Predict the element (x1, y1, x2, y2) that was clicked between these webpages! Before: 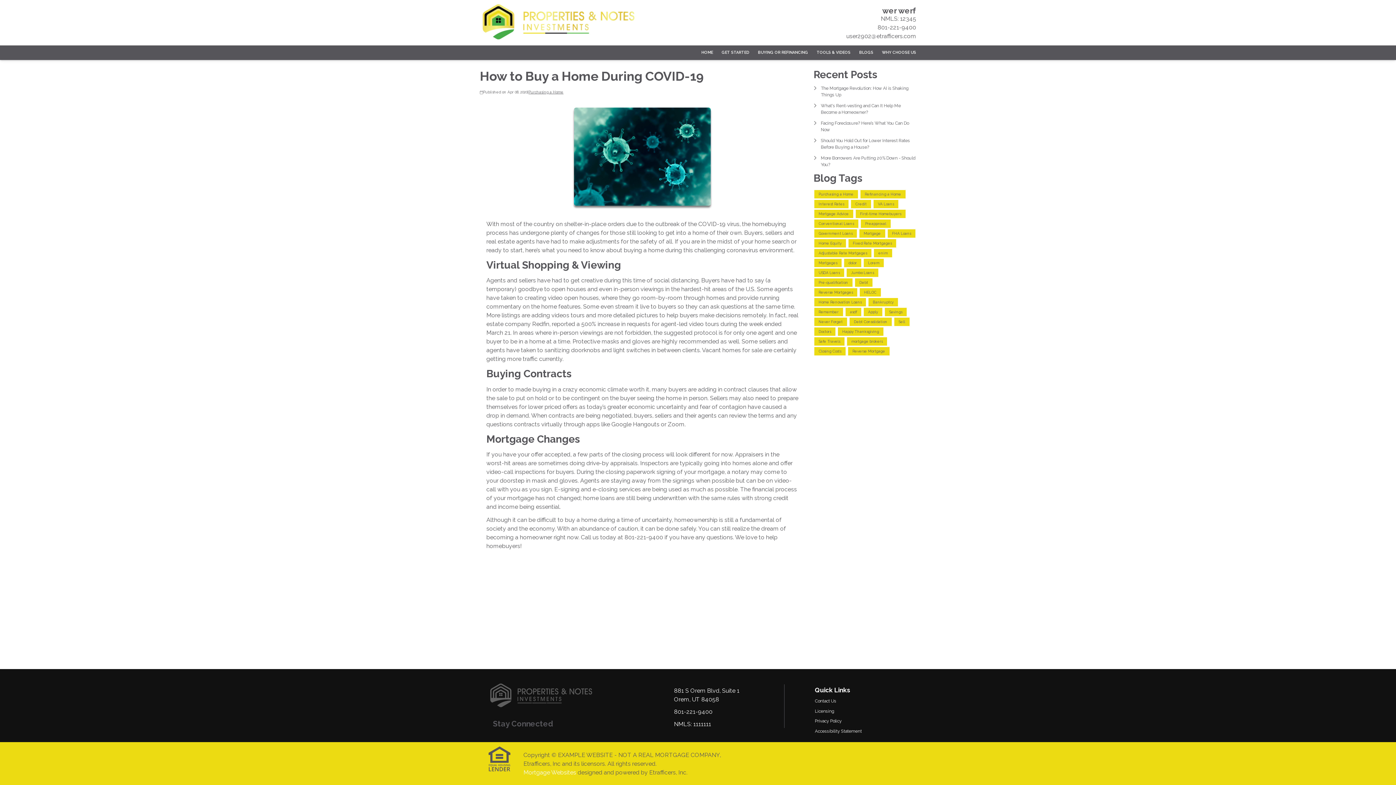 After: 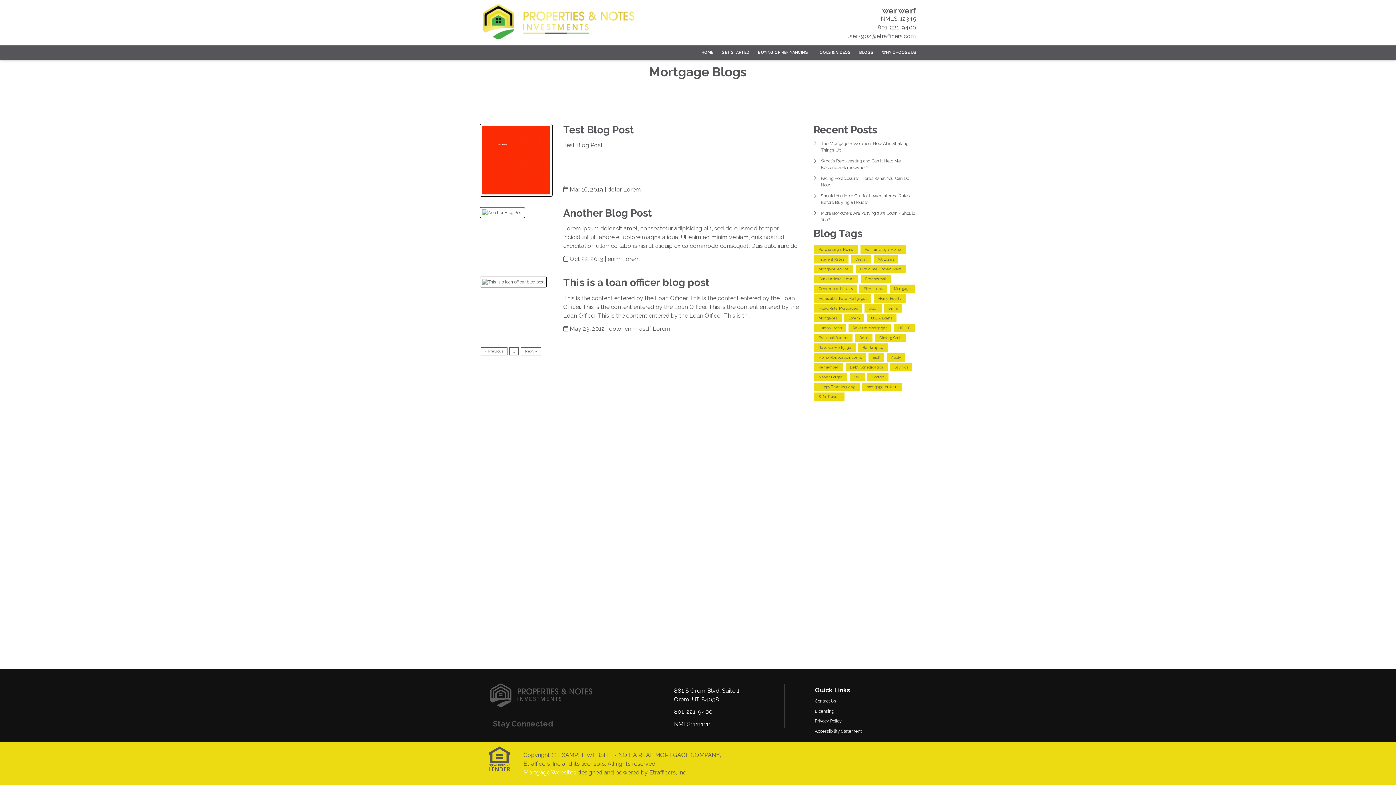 Action: bbox: (864, 258, 884, 267) label: Lorem